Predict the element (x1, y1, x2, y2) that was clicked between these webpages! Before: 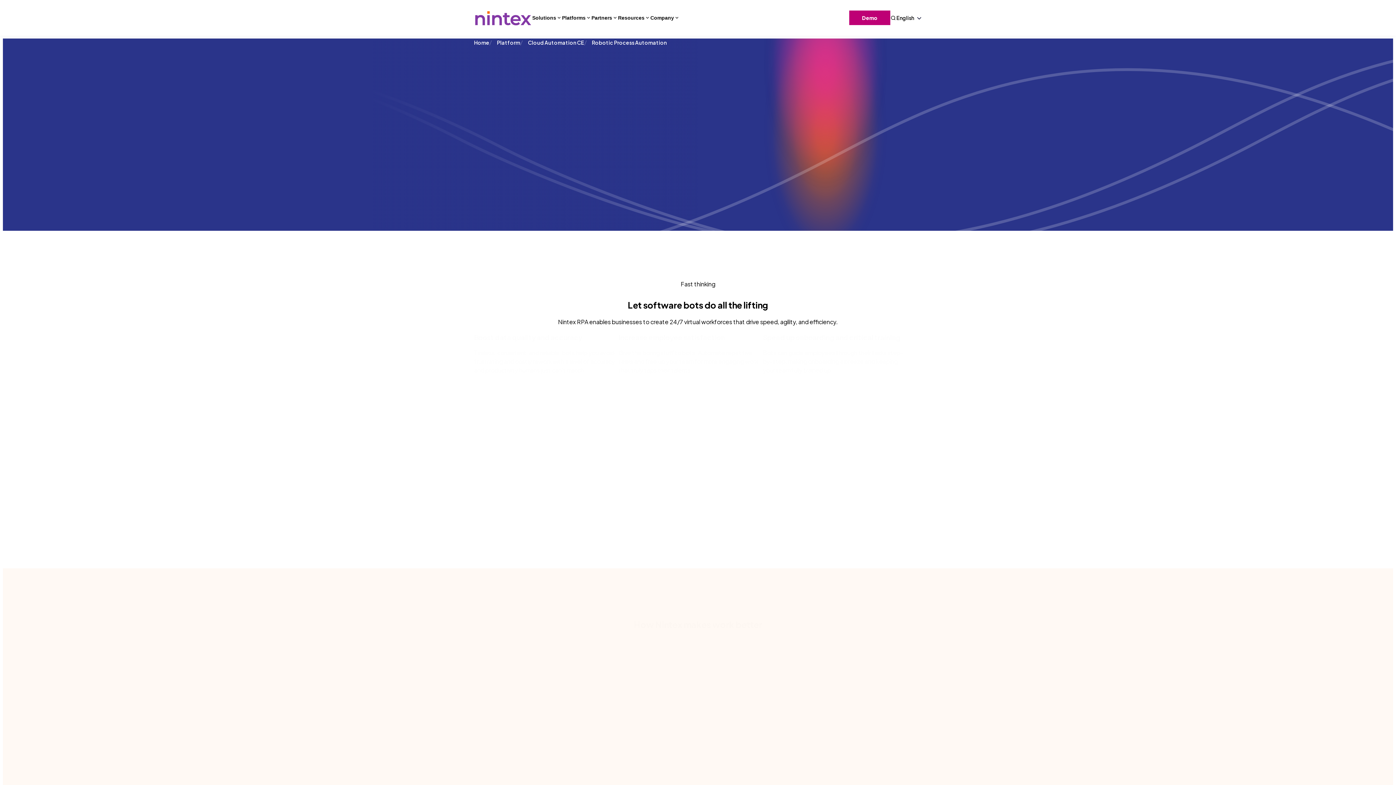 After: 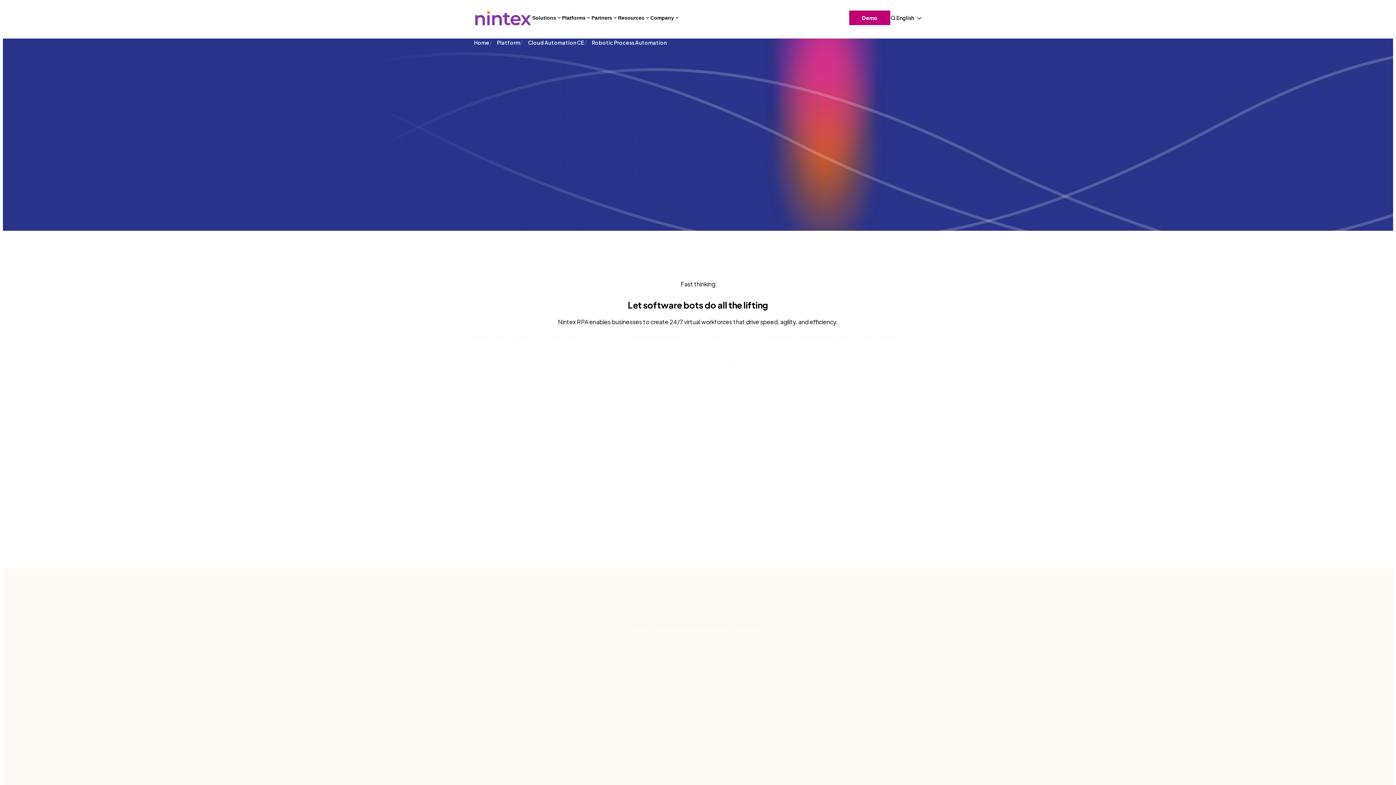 Action: bbox: (474, 424, 501, 451)